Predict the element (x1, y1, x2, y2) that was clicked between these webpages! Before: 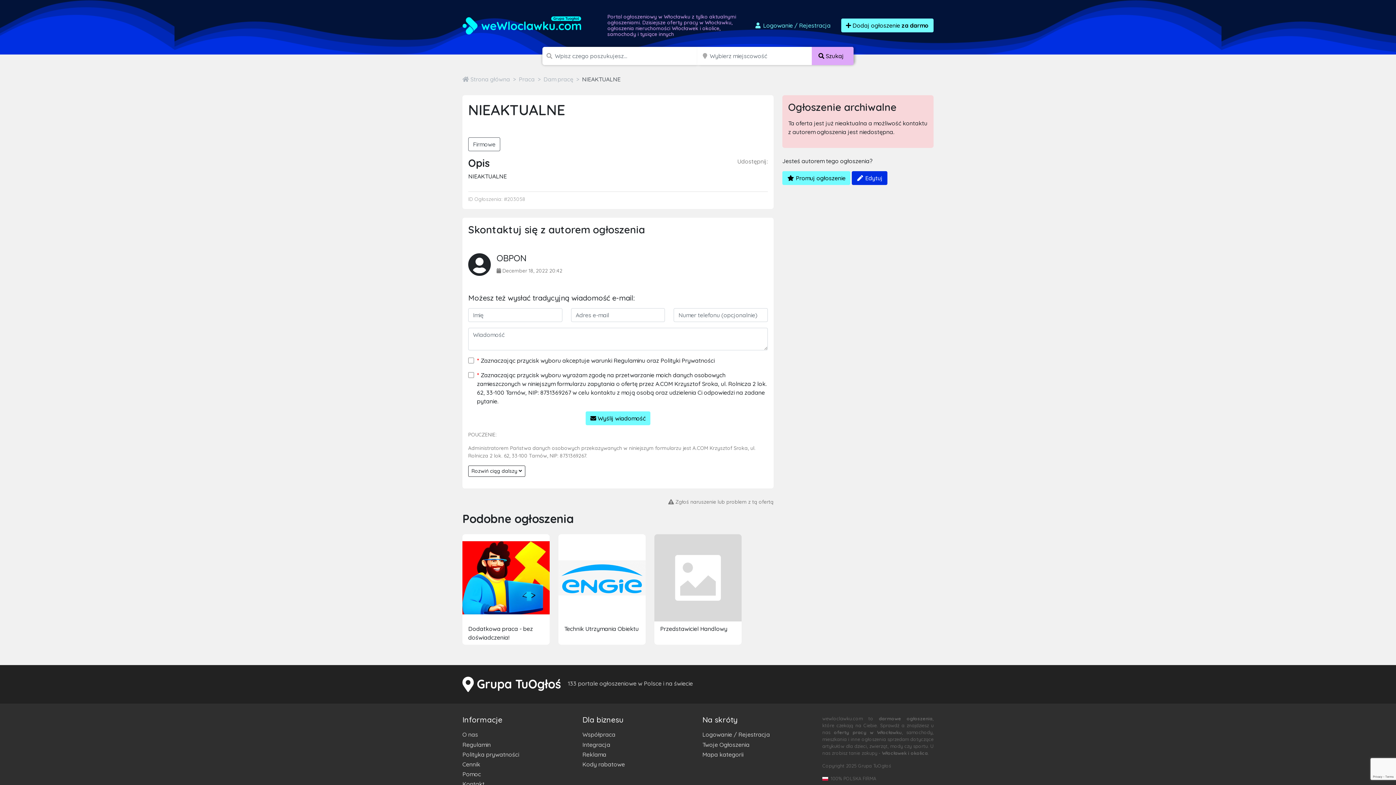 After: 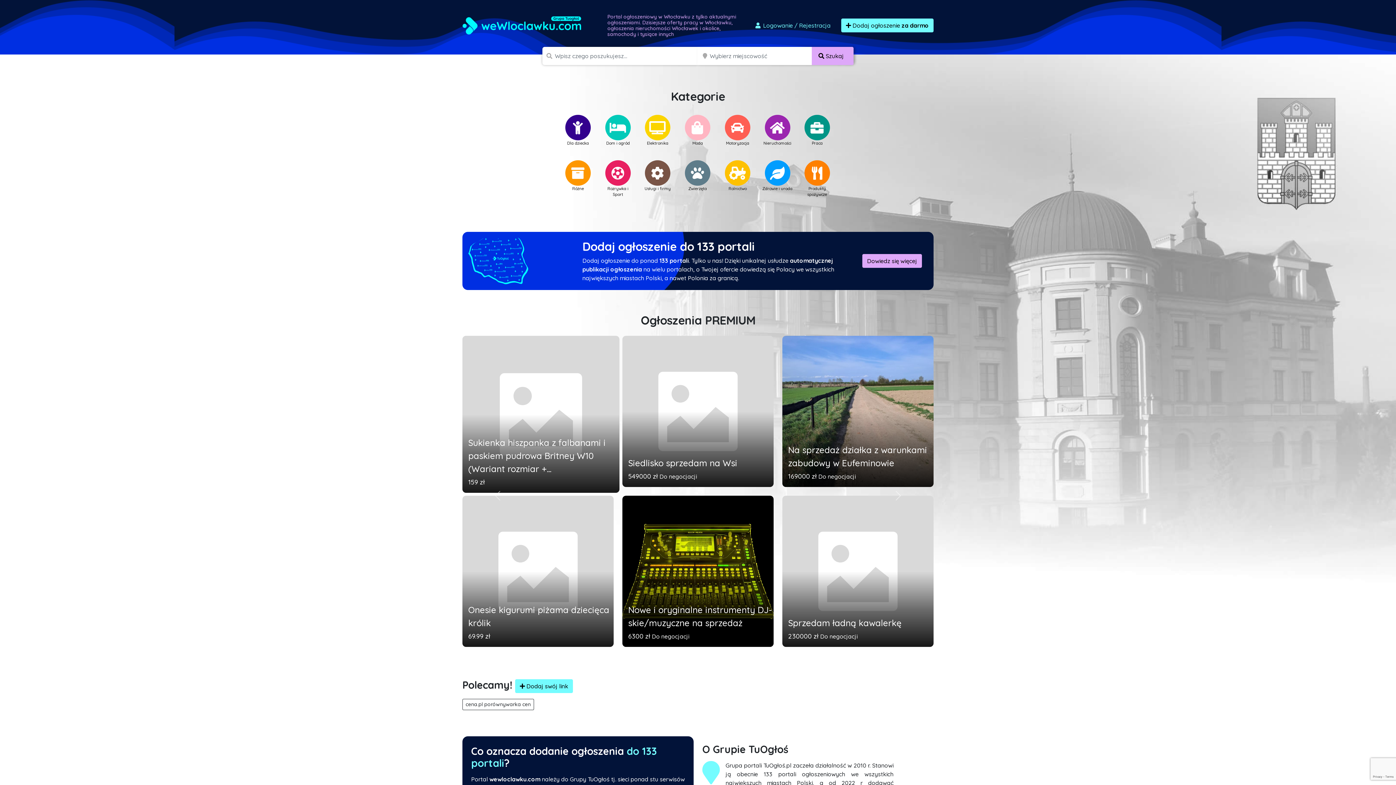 Action: bbox: (462, 75, 510, 83) label:  Strona główna